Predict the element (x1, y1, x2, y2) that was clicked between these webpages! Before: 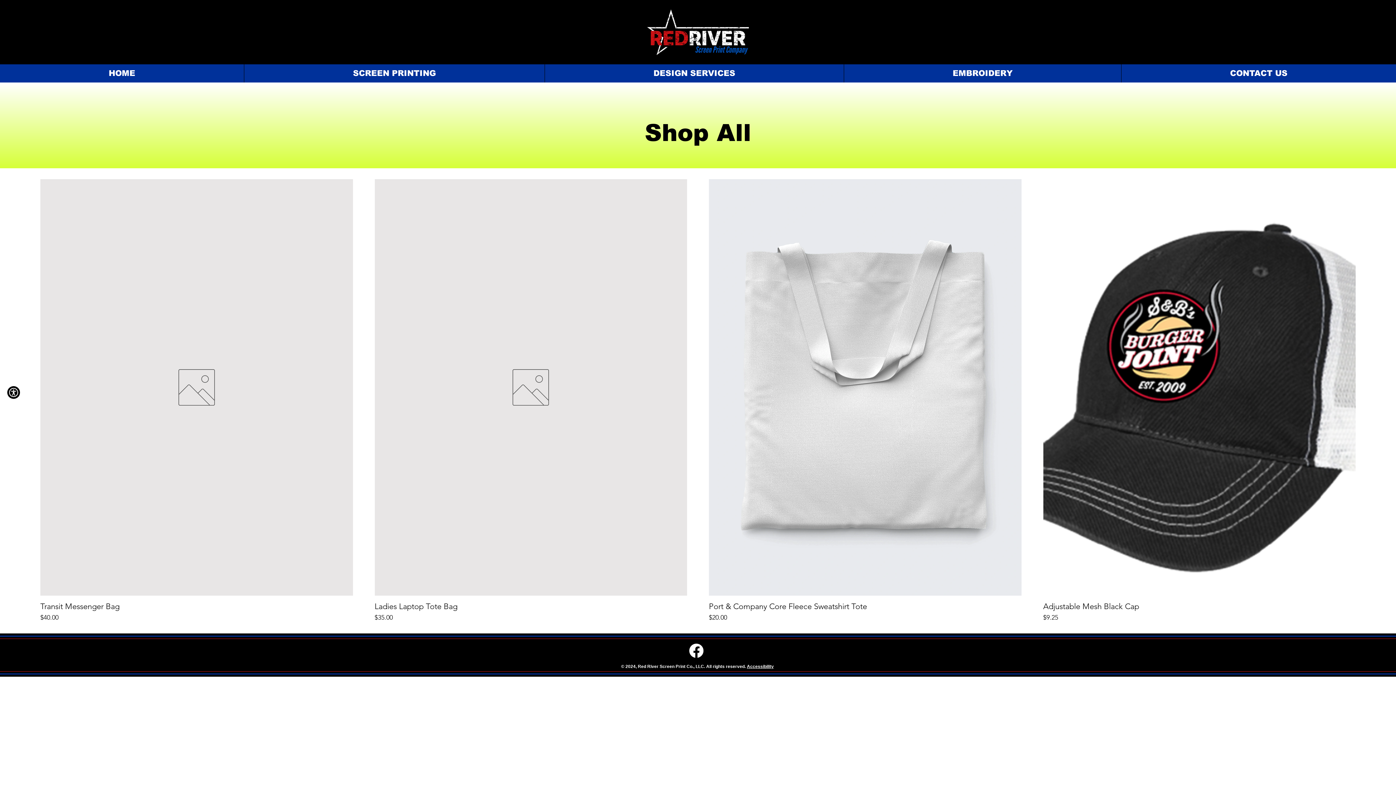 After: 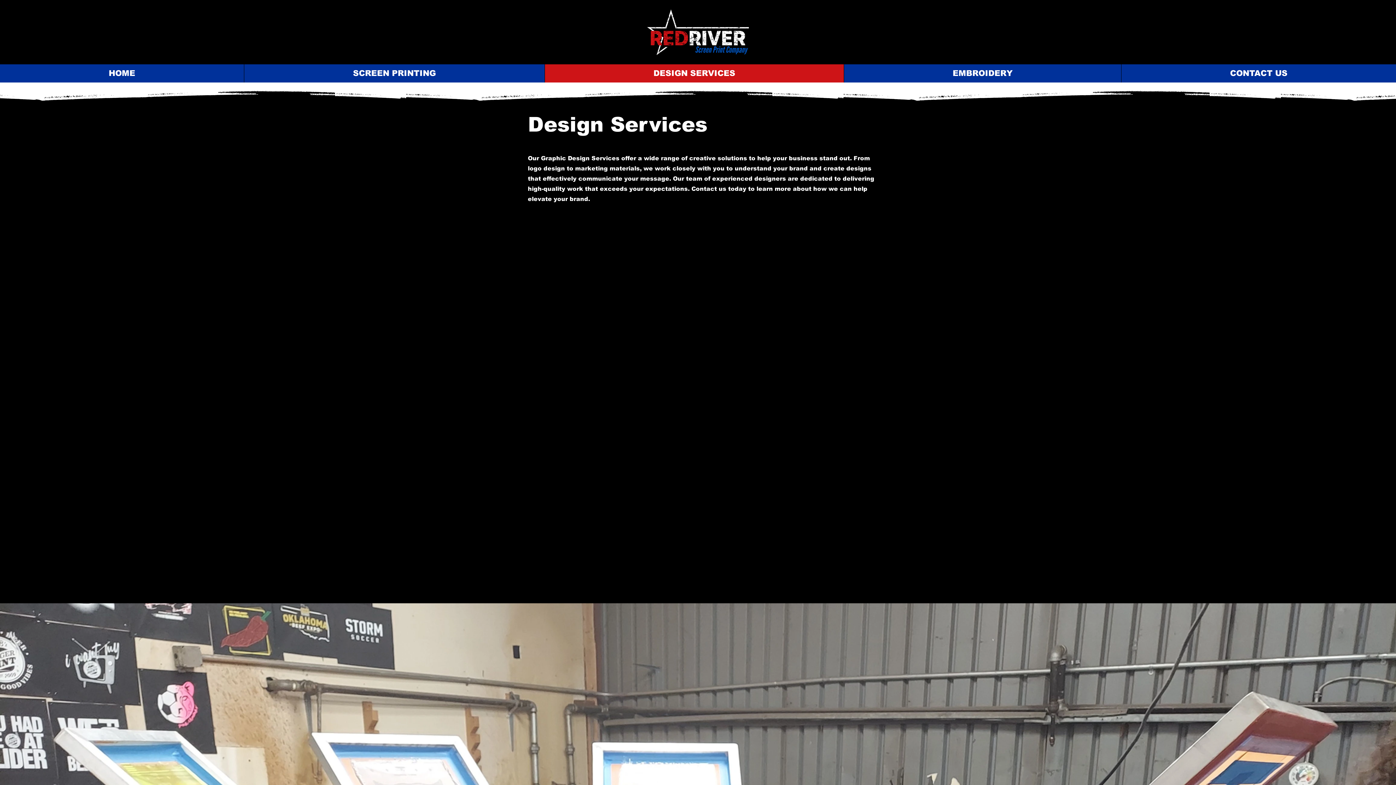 Action: label: DESIGN SERVICES bbox: (544, 64, 844, 82)